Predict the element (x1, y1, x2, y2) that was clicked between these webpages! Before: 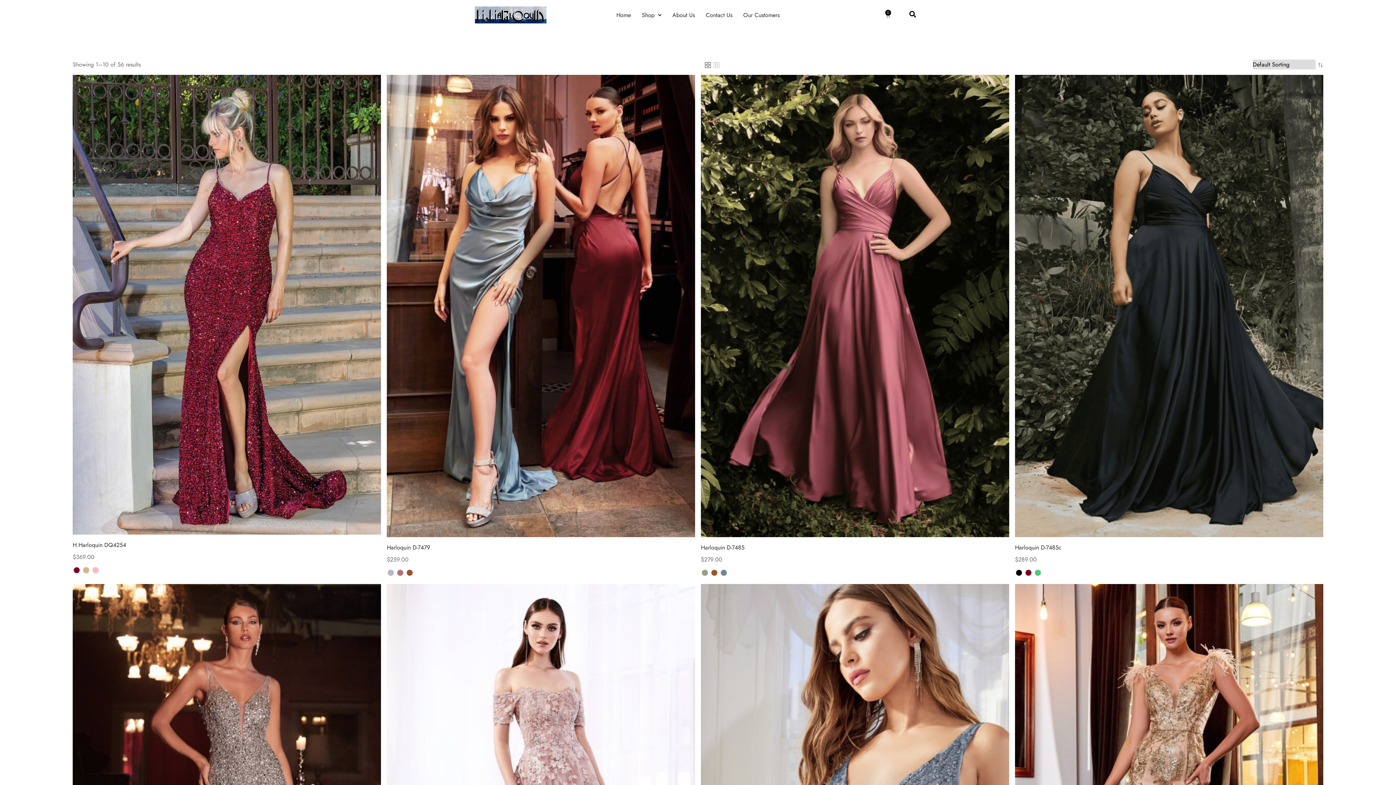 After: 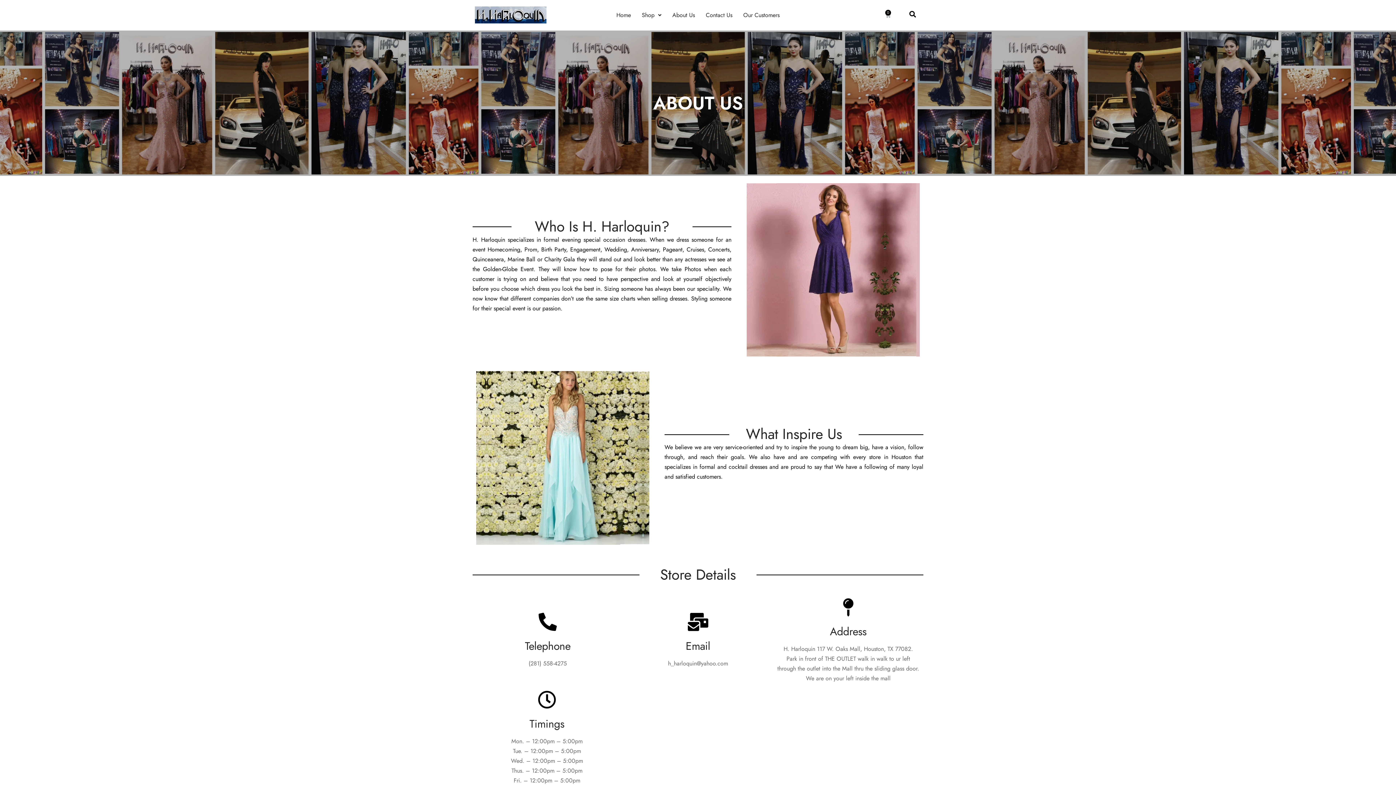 Action: bbox: (667, 6, 700, 23) label: About Us